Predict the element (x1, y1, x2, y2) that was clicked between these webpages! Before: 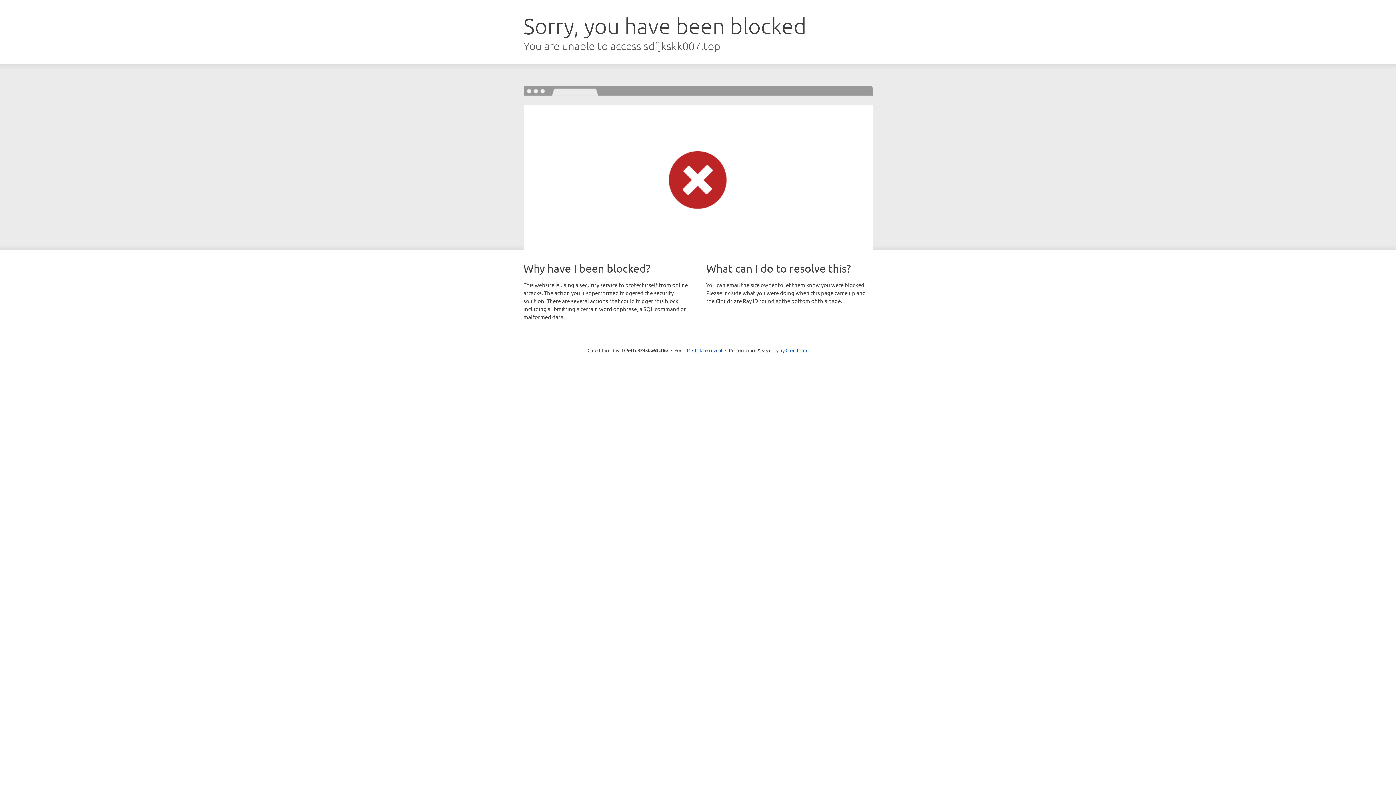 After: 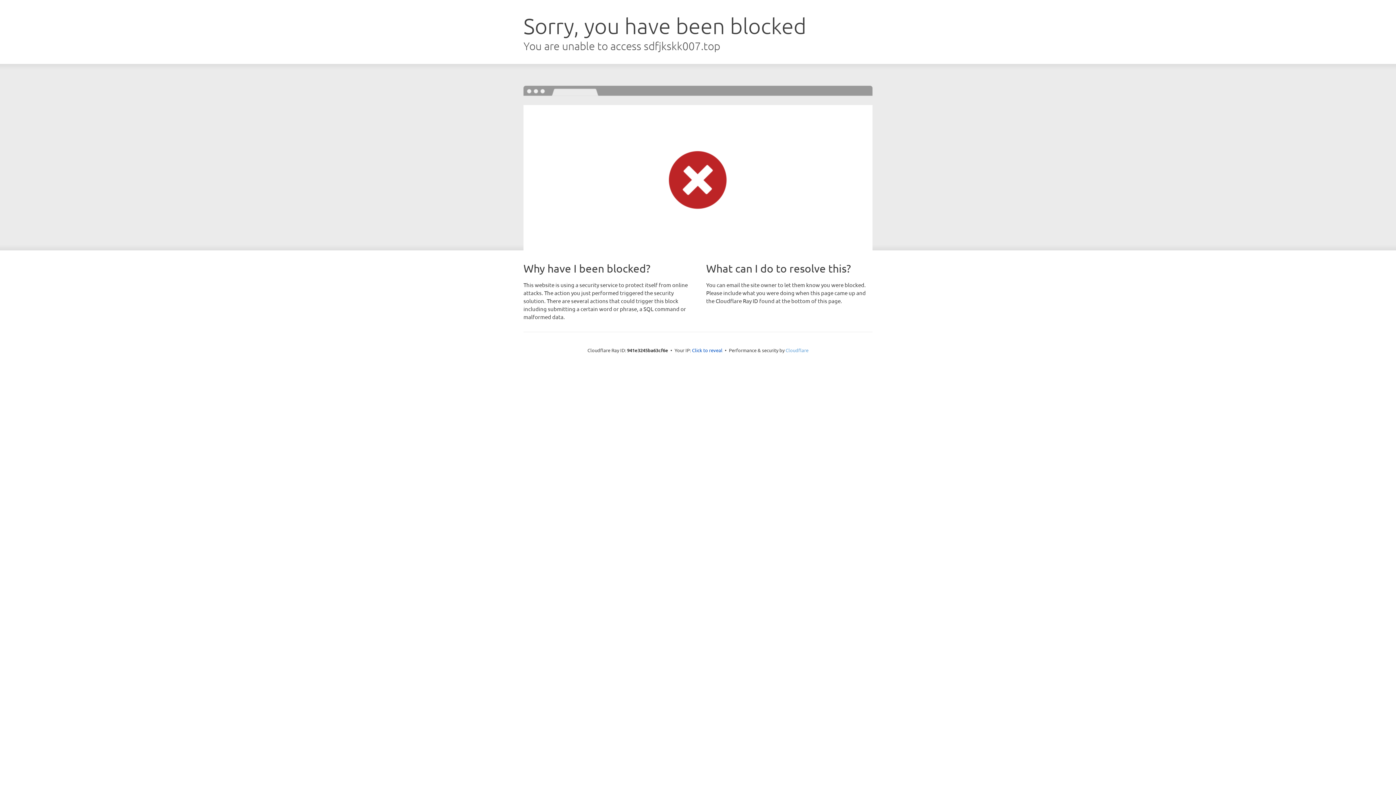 Action: label: Cloudflare bbox: (785, 347, 808, 353)